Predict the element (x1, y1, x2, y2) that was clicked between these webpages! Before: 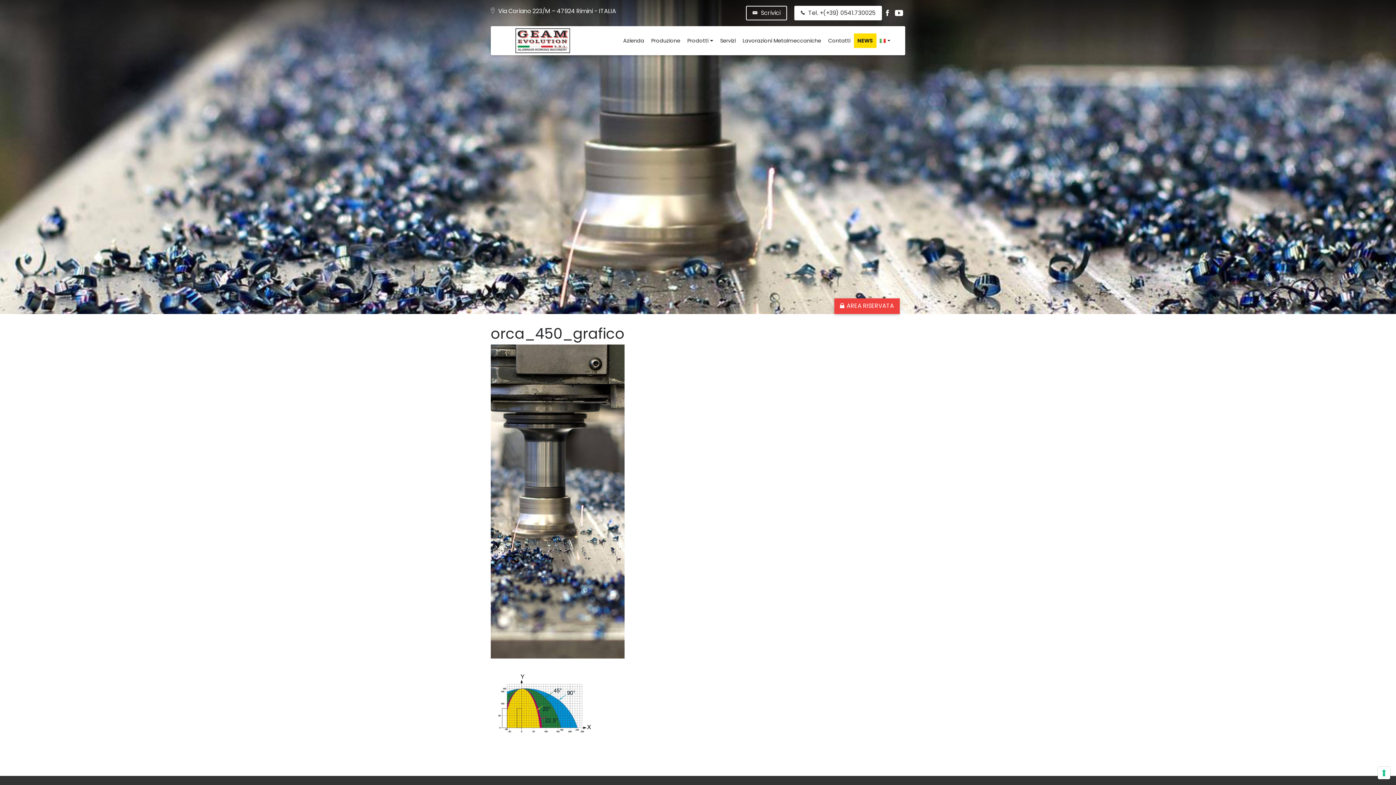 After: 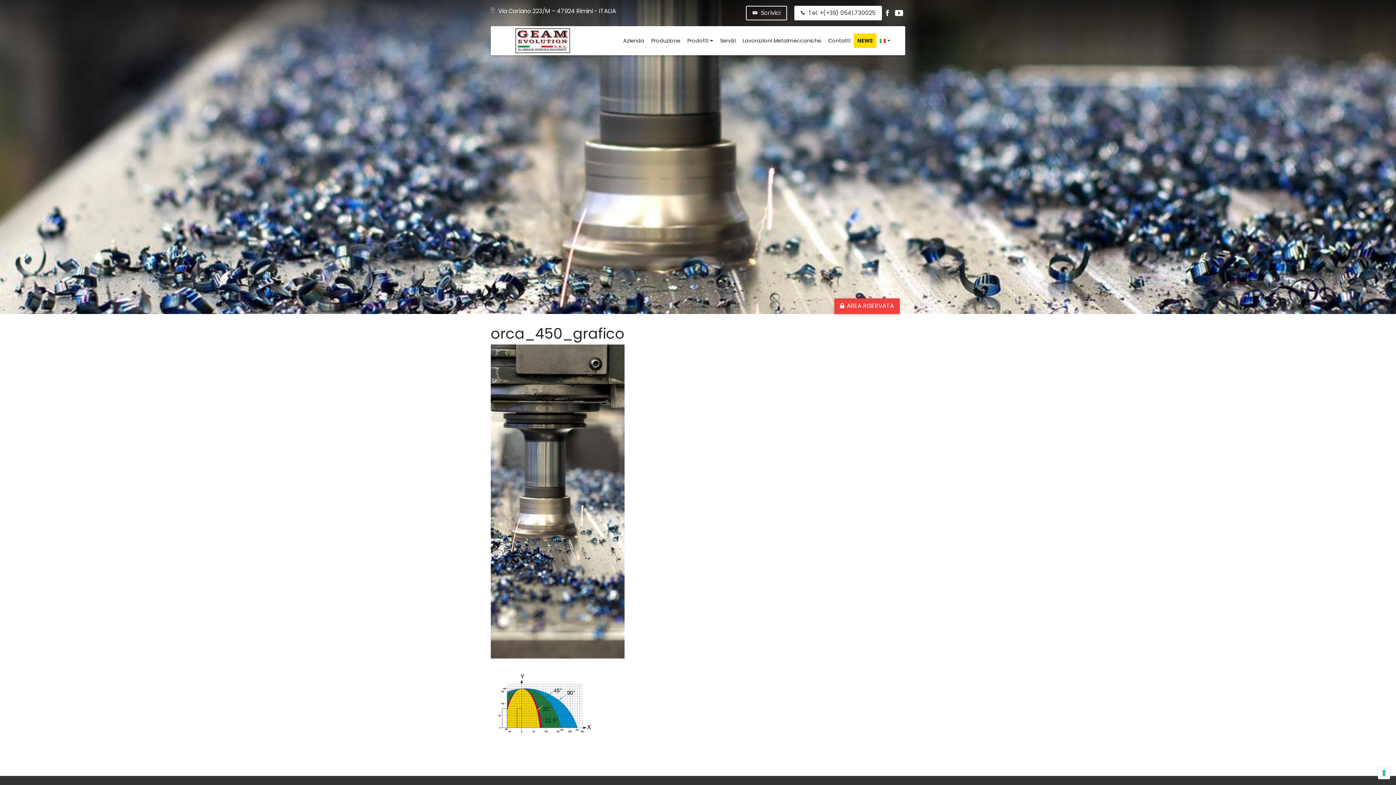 Action: bbox: (490, 344, 624, 658)